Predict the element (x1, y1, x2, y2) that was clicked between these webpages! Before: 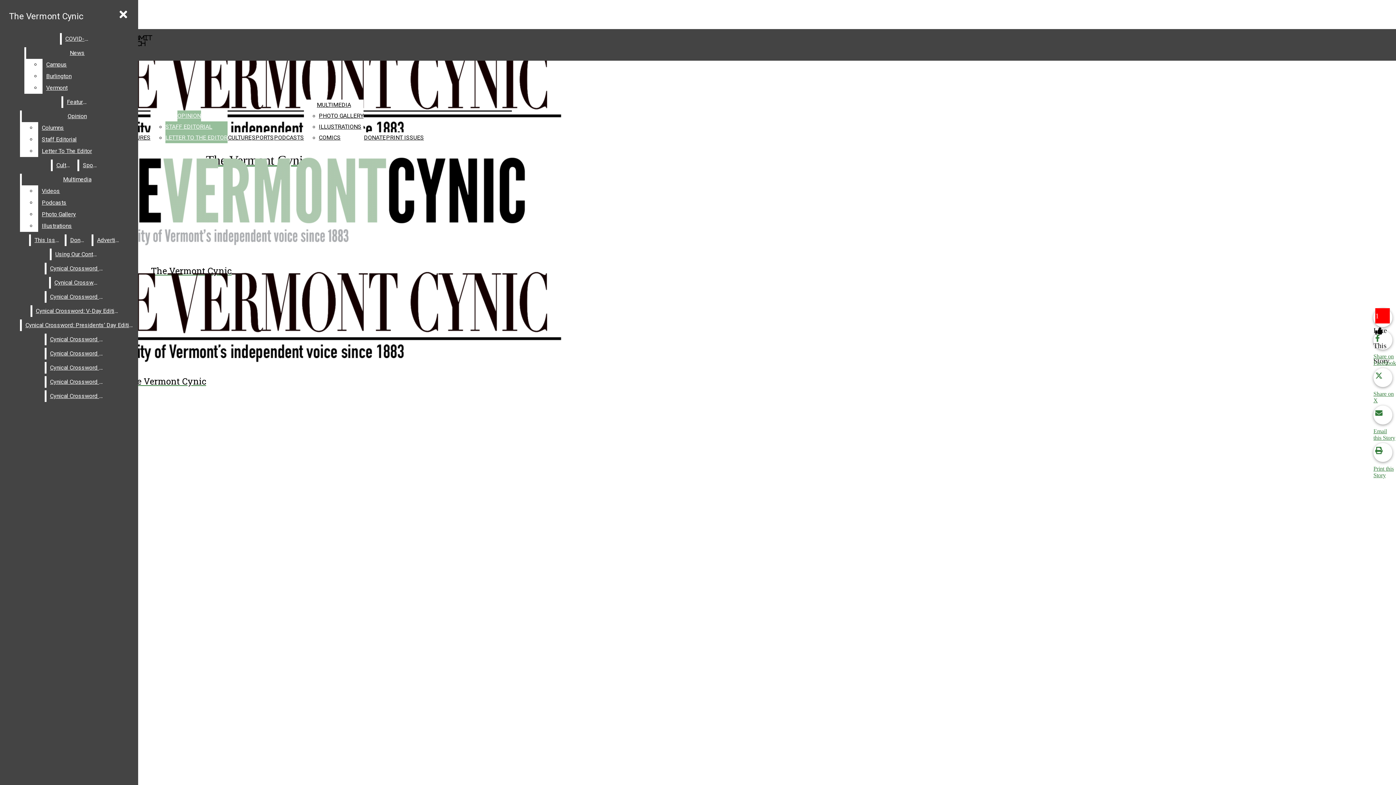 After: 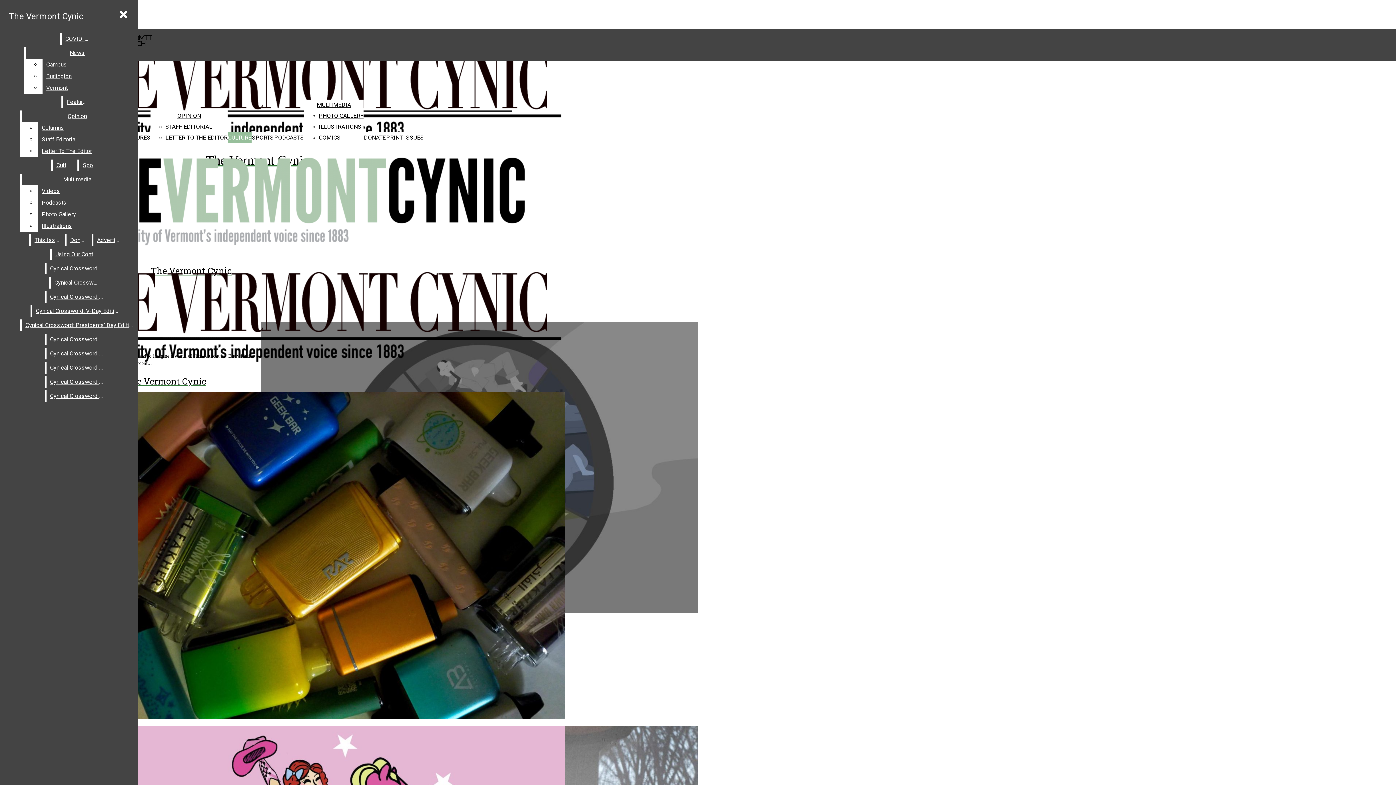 Action: label: Culture bbox: (52, 159, 76, 171)